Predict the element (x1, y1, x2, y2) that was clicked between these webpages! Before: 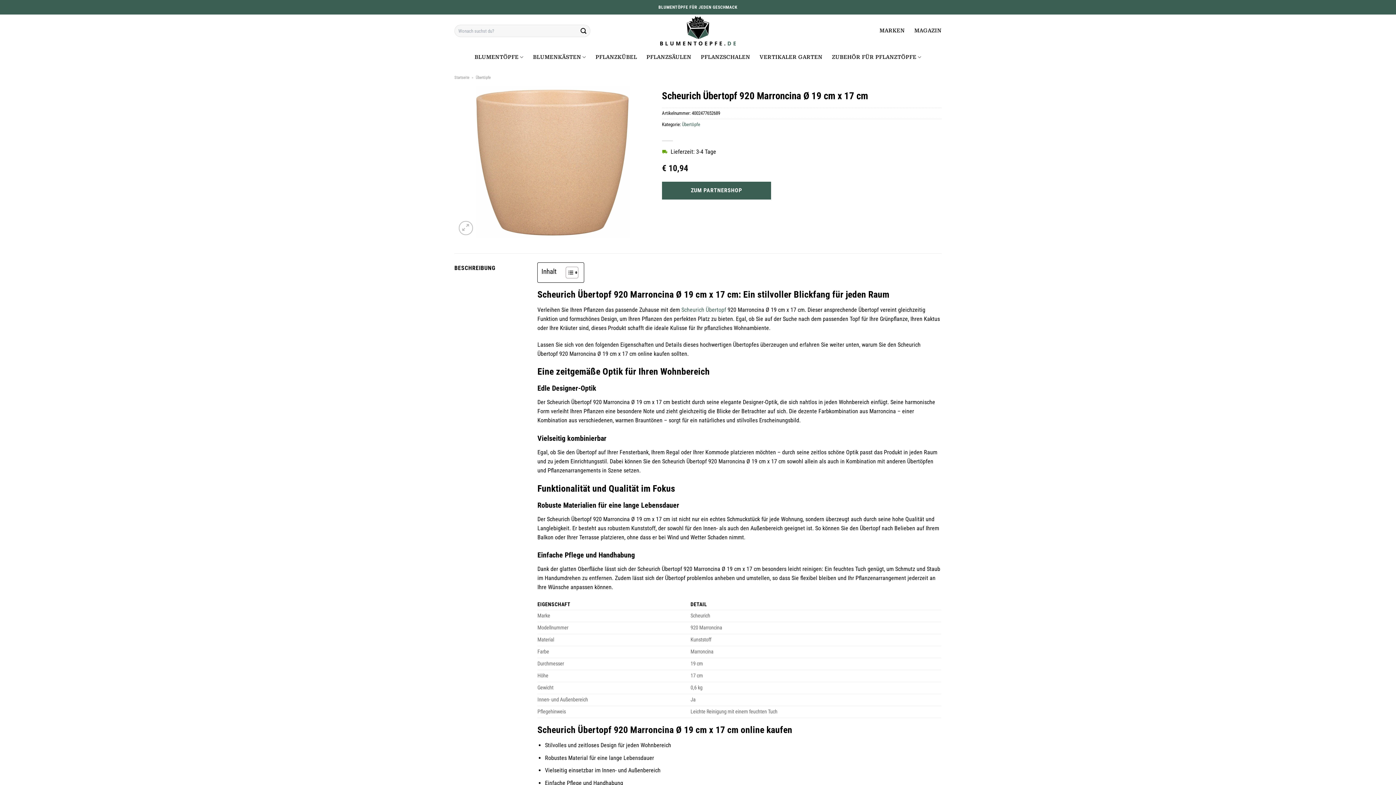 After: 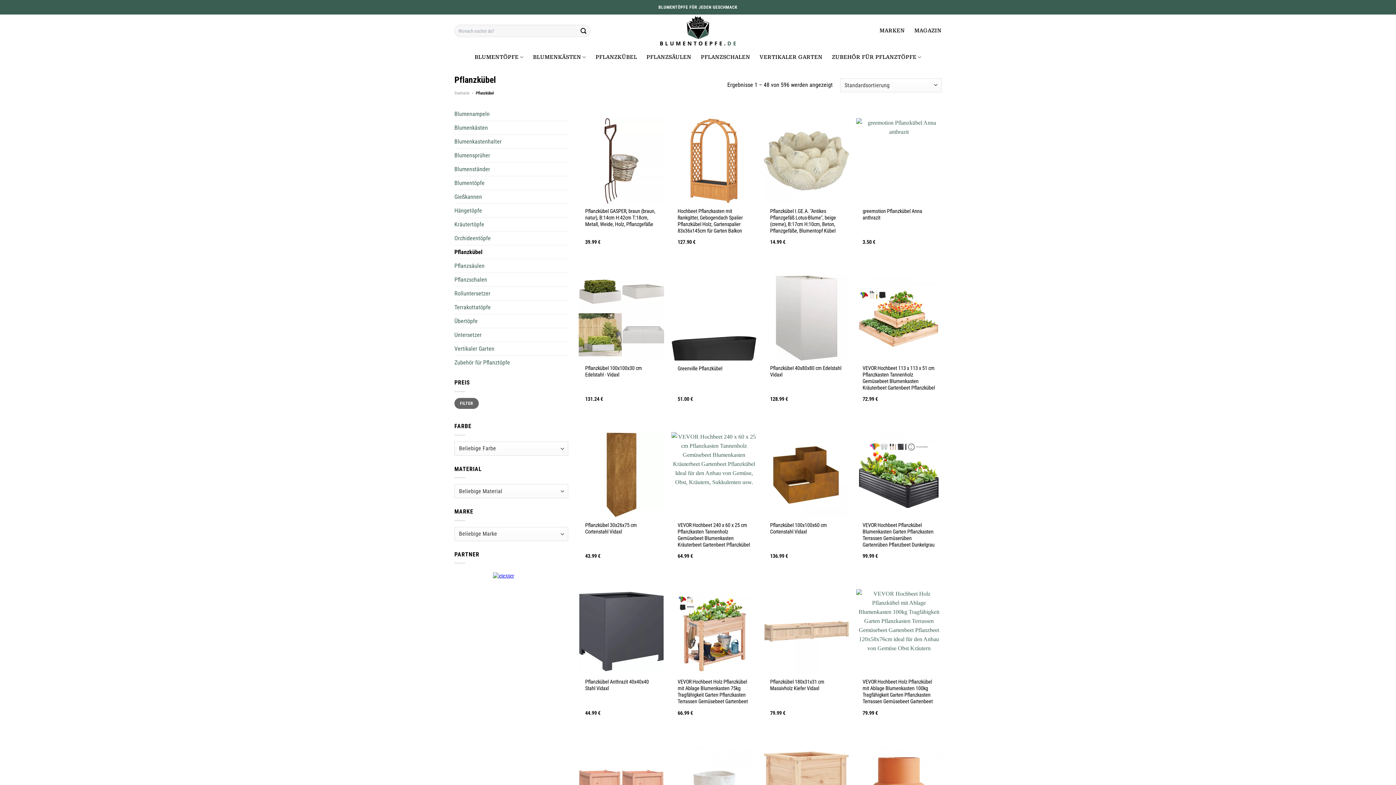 Action: label: PFLANZKÜBEL bbox: (595, 50, 637, 63)